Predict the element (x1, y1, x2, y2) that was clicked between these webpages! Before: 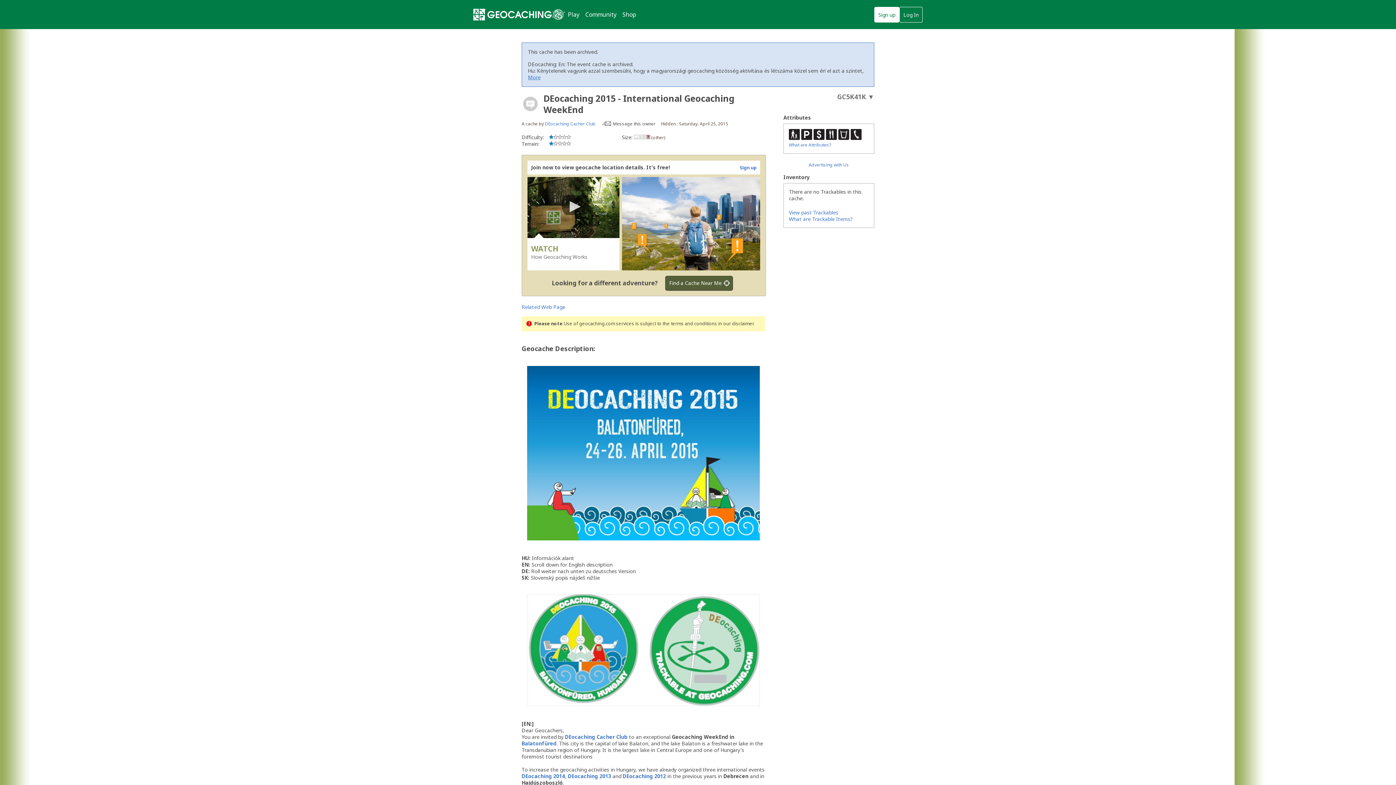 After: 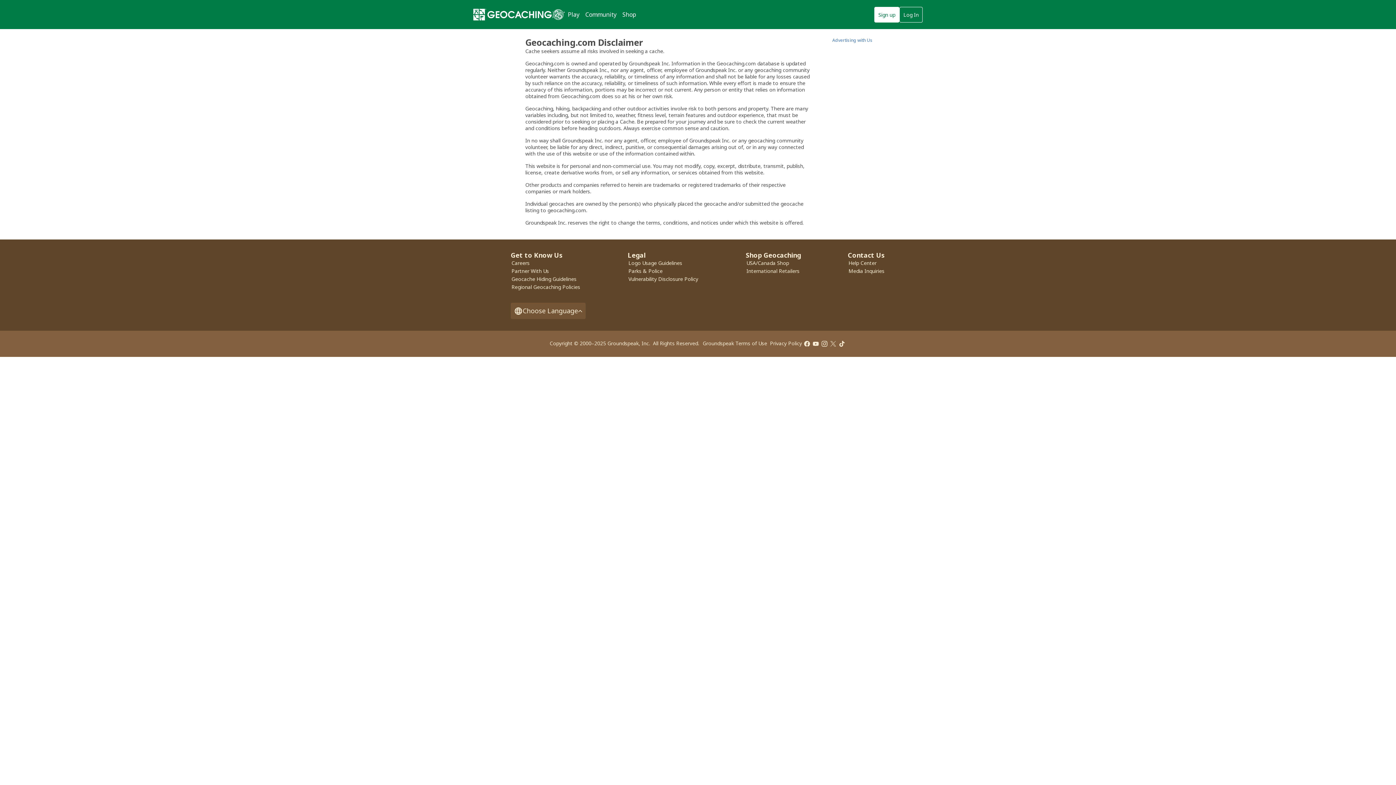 Action: bbox: (718, 320, 753, 326) label: in our disclaimer